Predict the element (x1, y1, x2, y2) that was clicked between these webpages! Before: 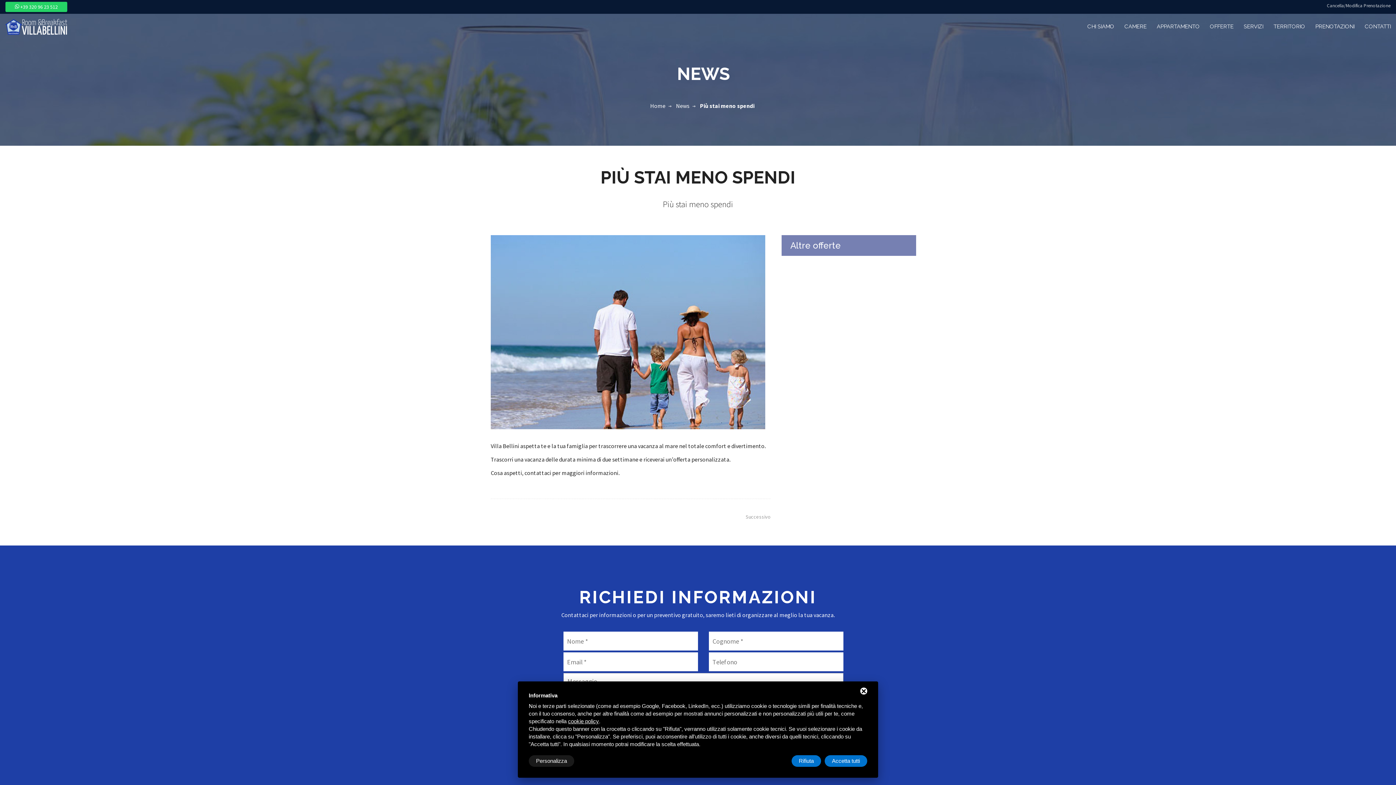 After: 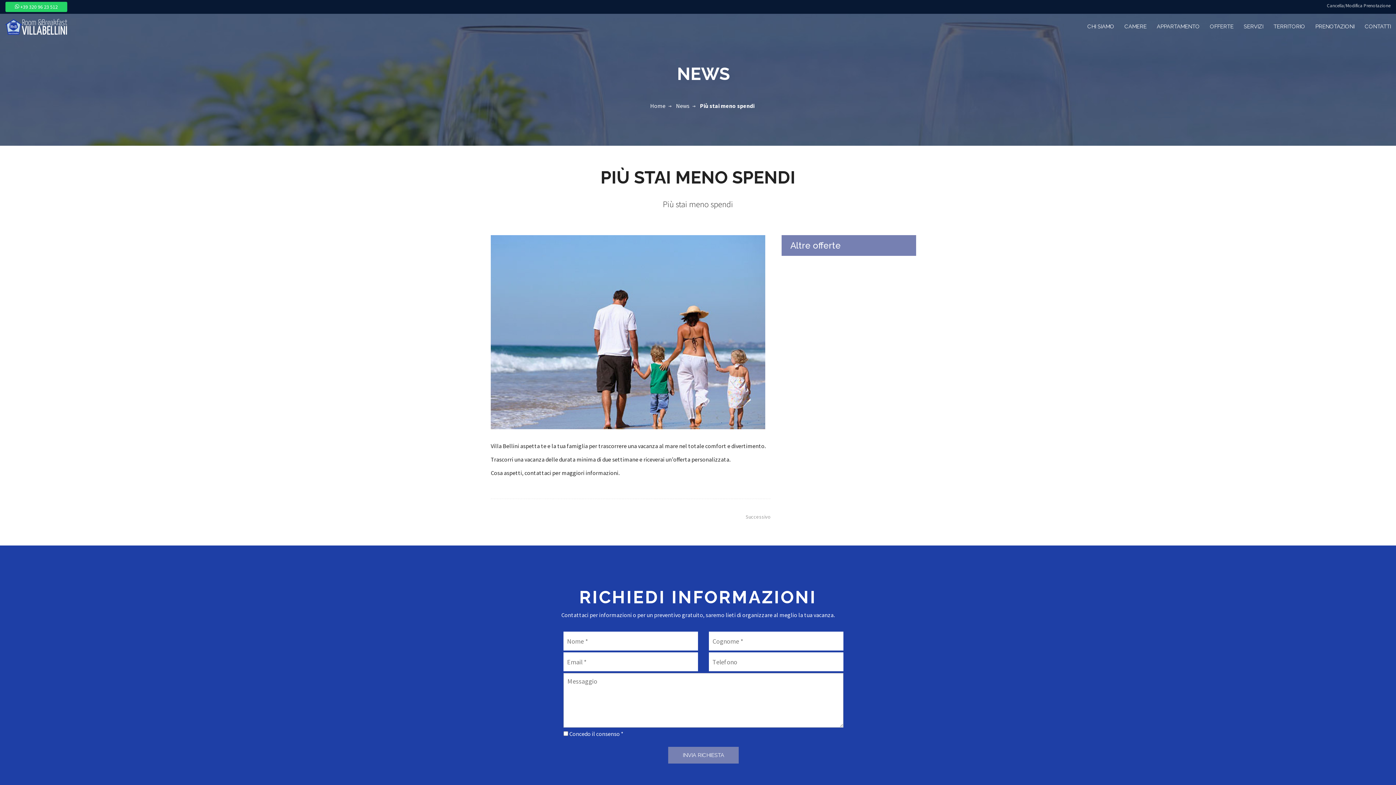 Action: bbox: (791, 755, 821, 767) label: Rifiuta